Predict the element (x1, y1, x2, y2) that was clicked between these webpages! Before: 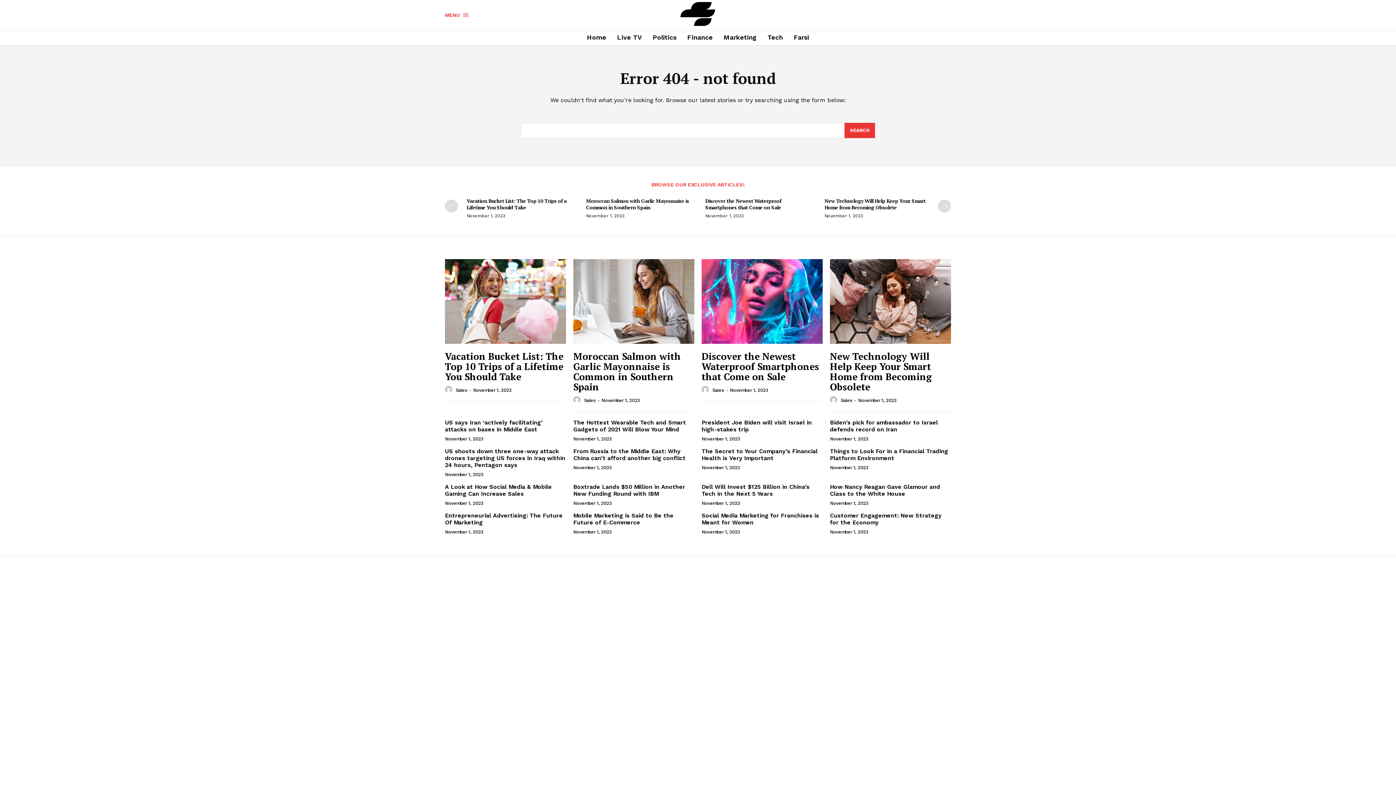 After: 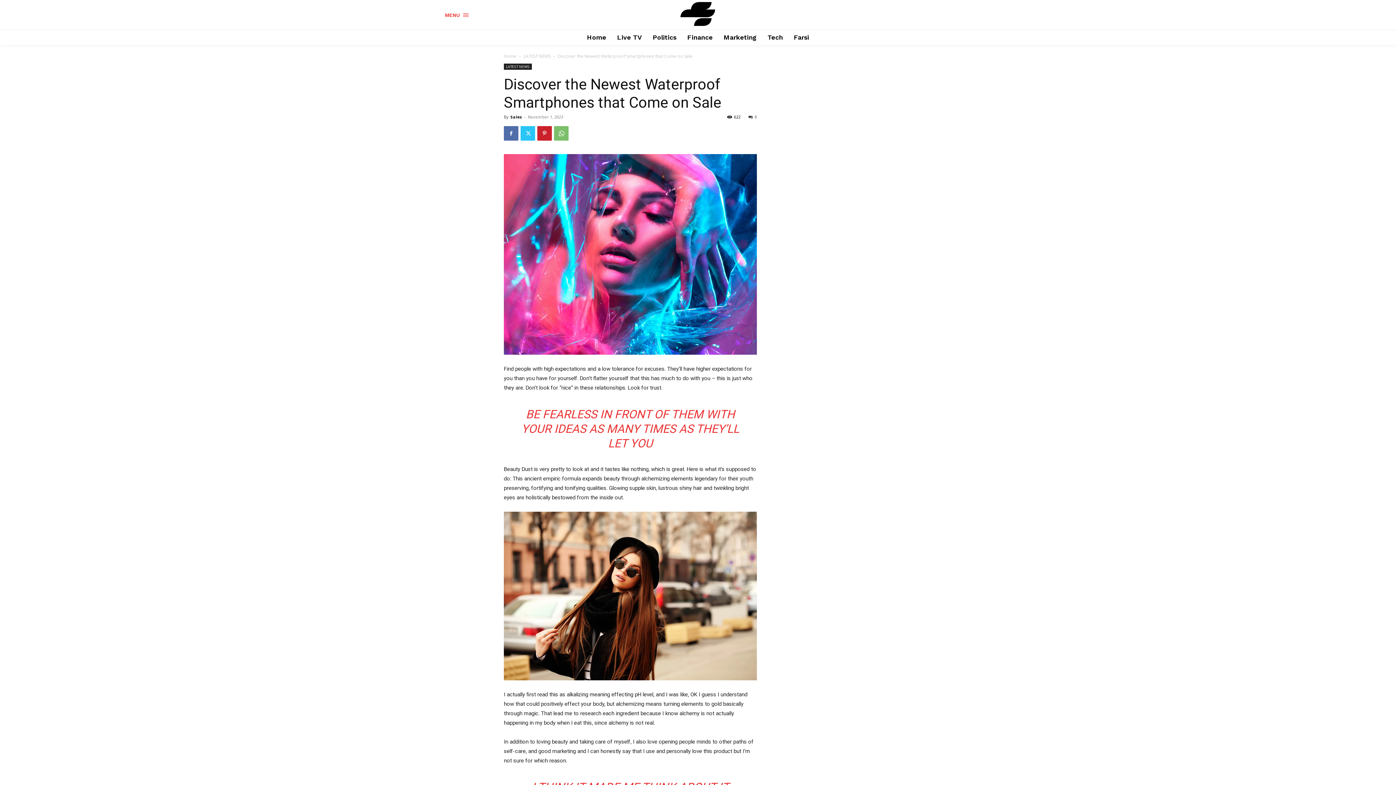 Action: bbox: (701, 259, 822, 343)